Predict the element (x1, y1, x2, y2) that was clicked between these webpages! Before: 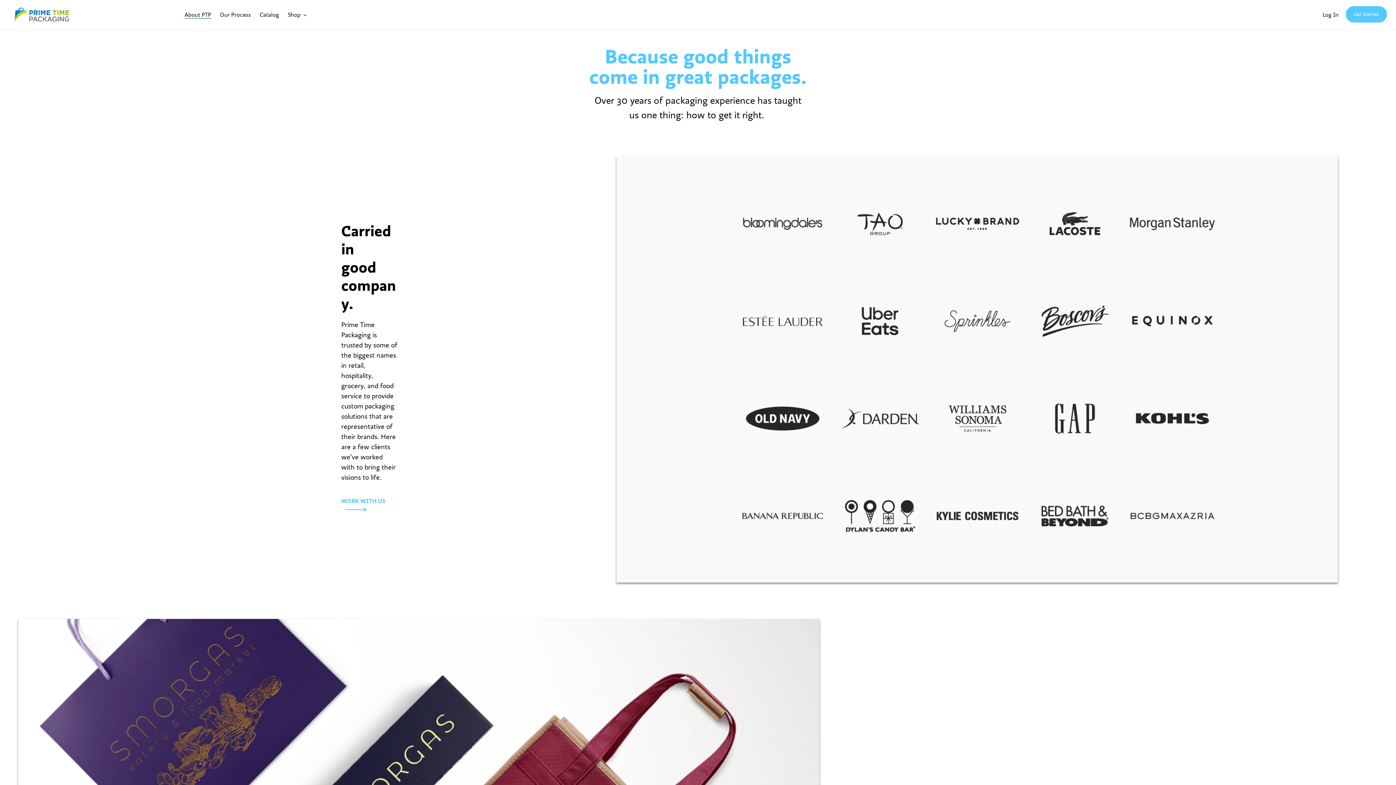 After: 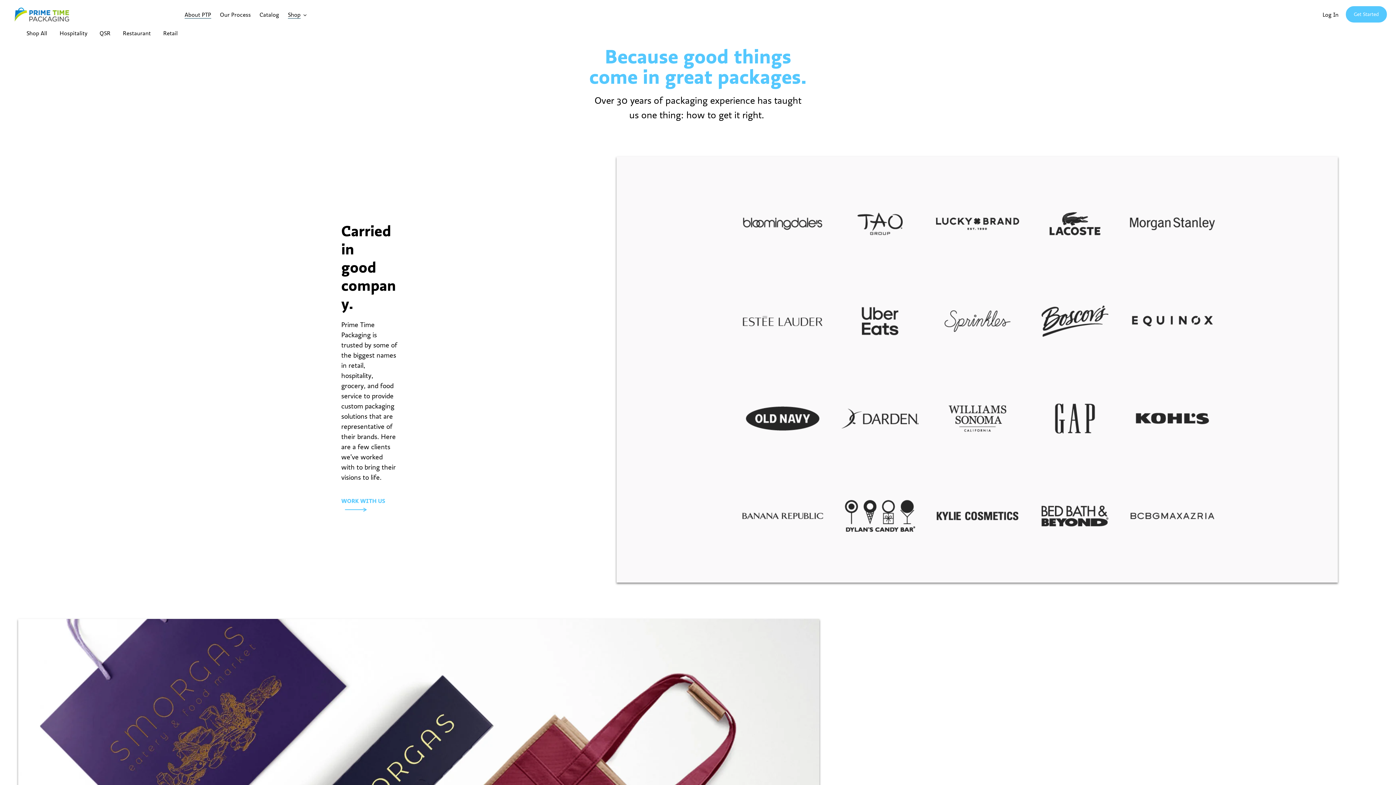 Action: bbox: (284, 9, 310, 20) label: Shop